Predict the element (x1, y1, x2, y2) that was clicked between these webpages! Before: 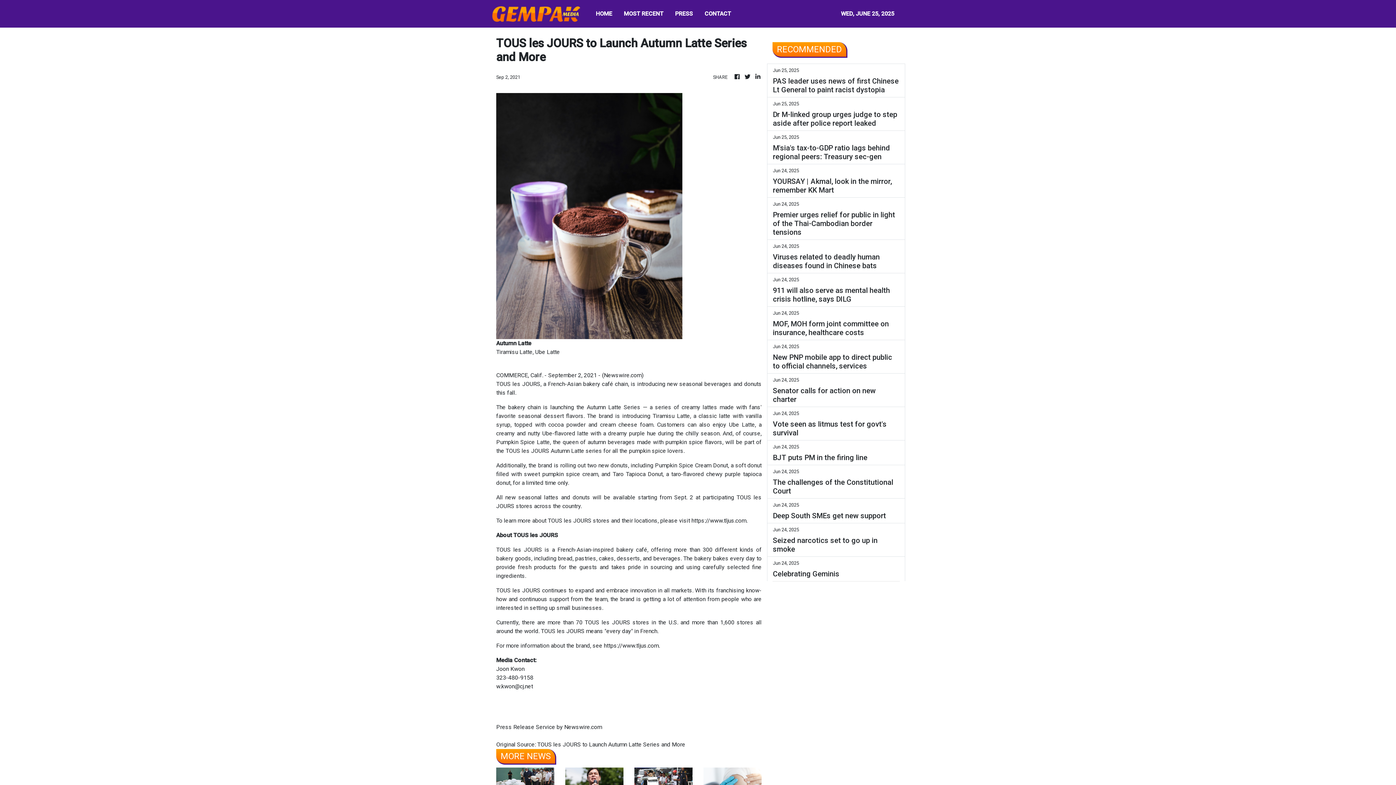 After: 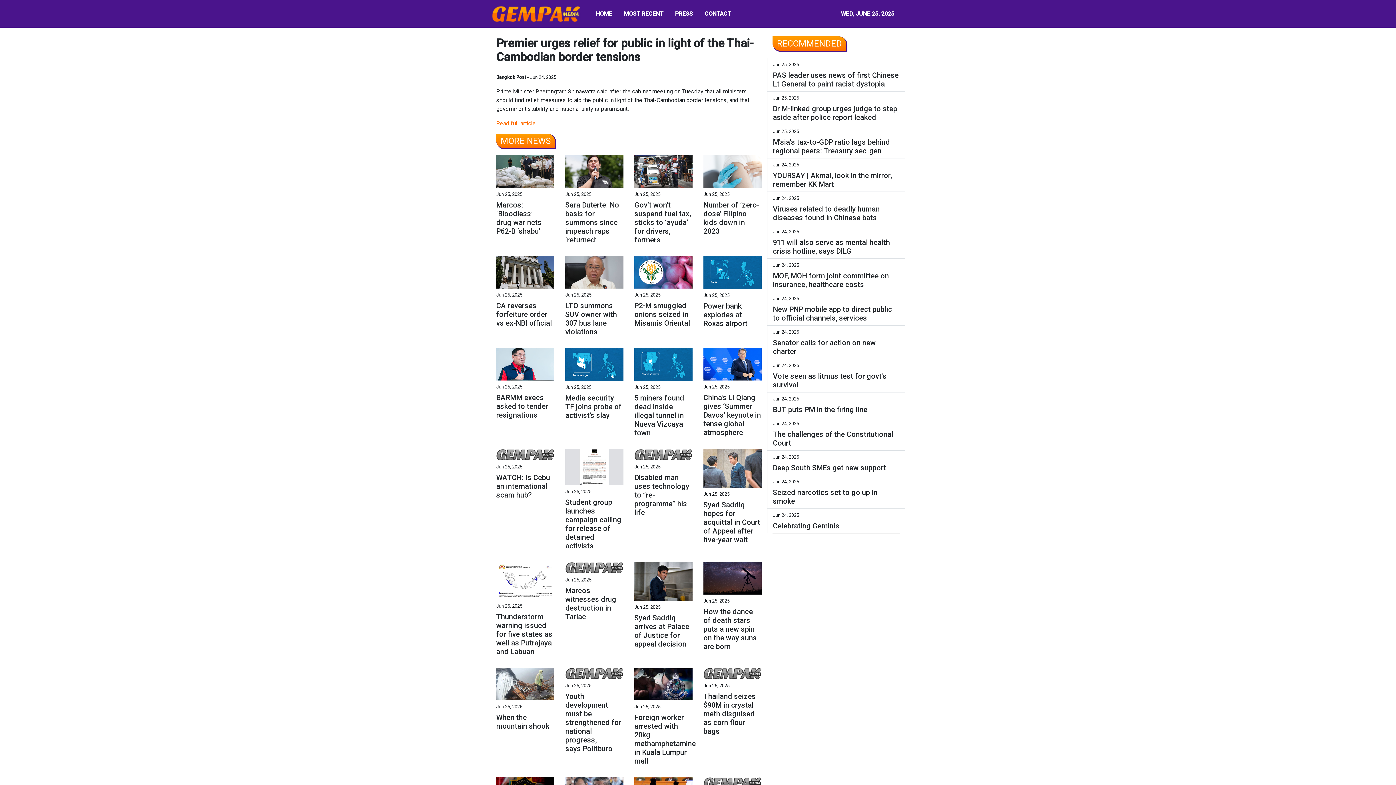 Action: label: Premier urges relief for public in light of the Thai-Cambodian border tensions bbox: (773, 210, 899, 236)